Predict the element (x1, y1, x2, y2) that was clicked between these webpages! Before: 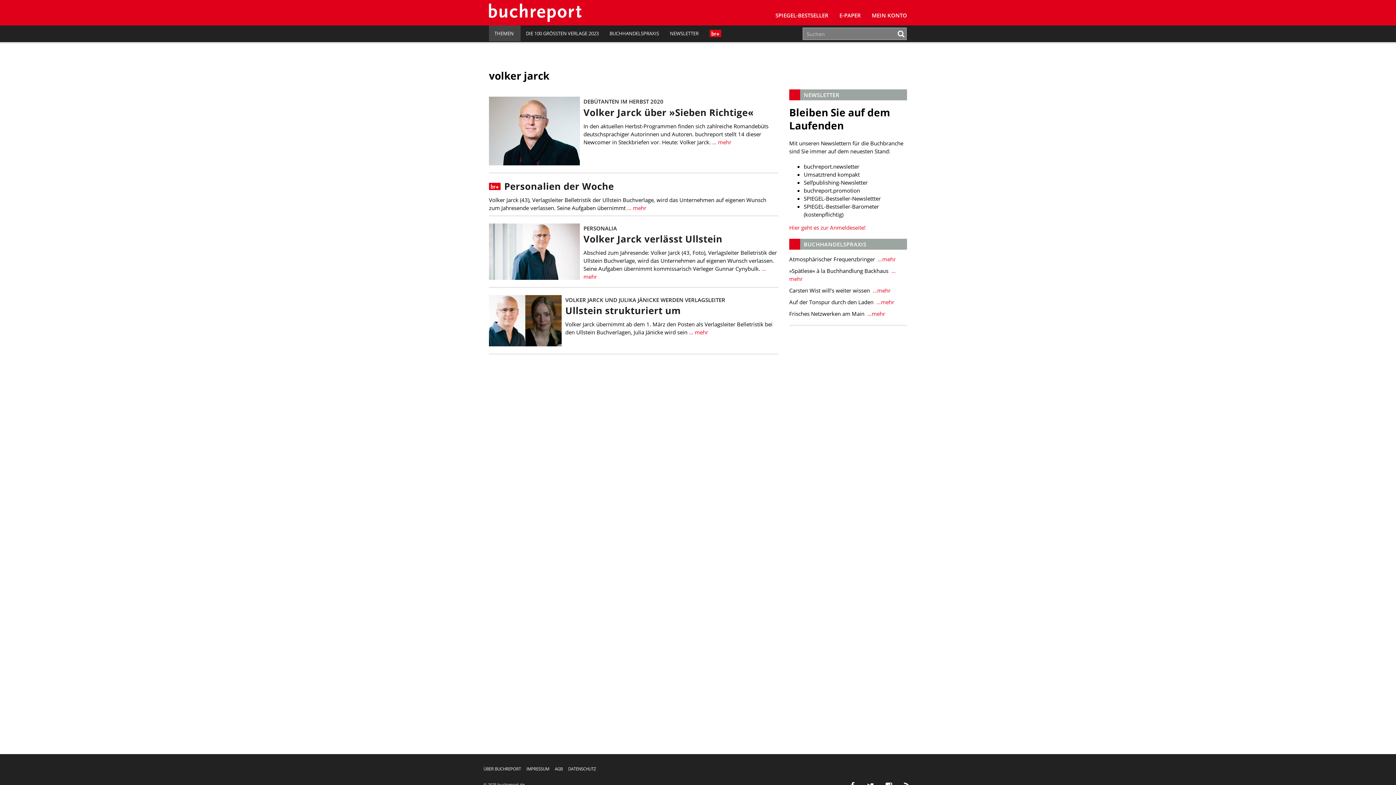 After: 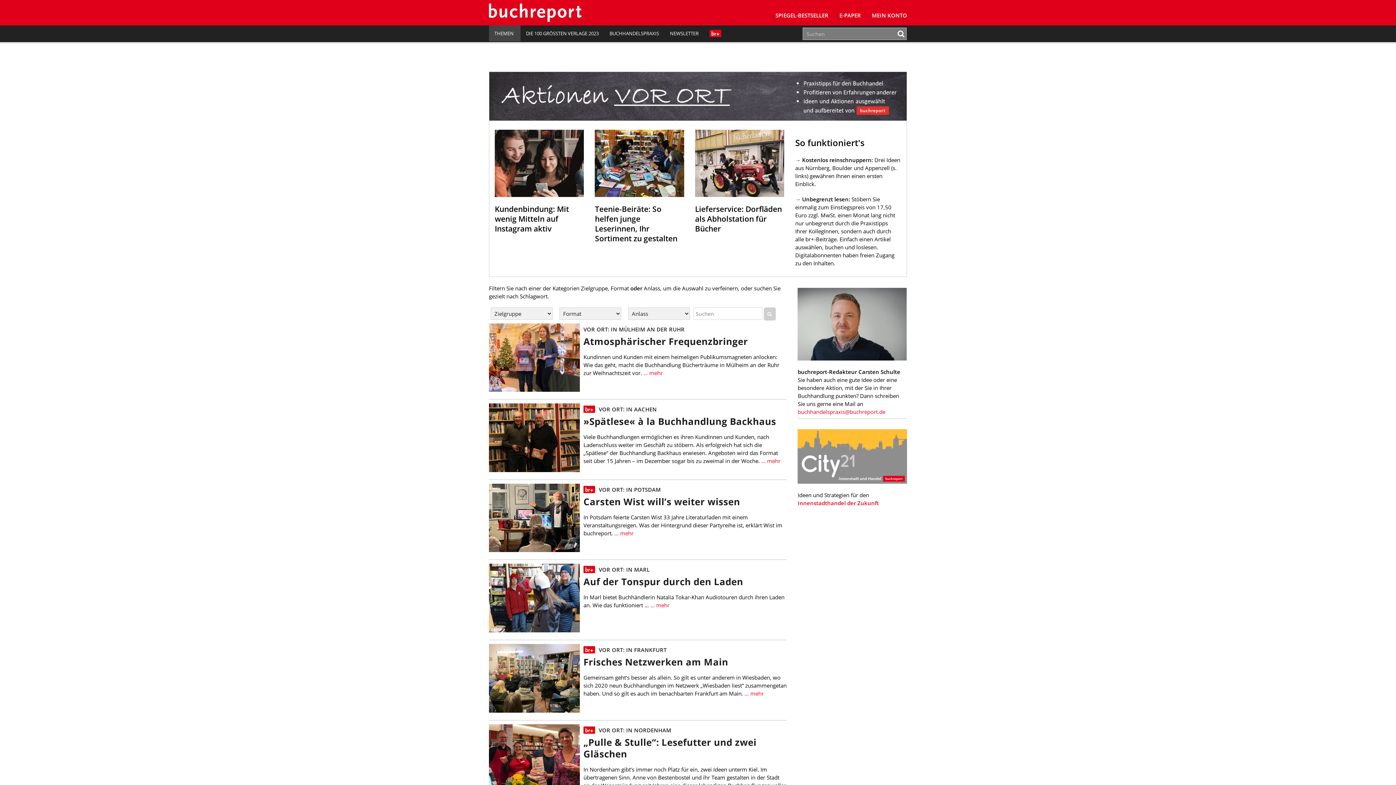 Action: bbox: (604, 25, 664, 41) label: BUCHHANDELSPRAXIS